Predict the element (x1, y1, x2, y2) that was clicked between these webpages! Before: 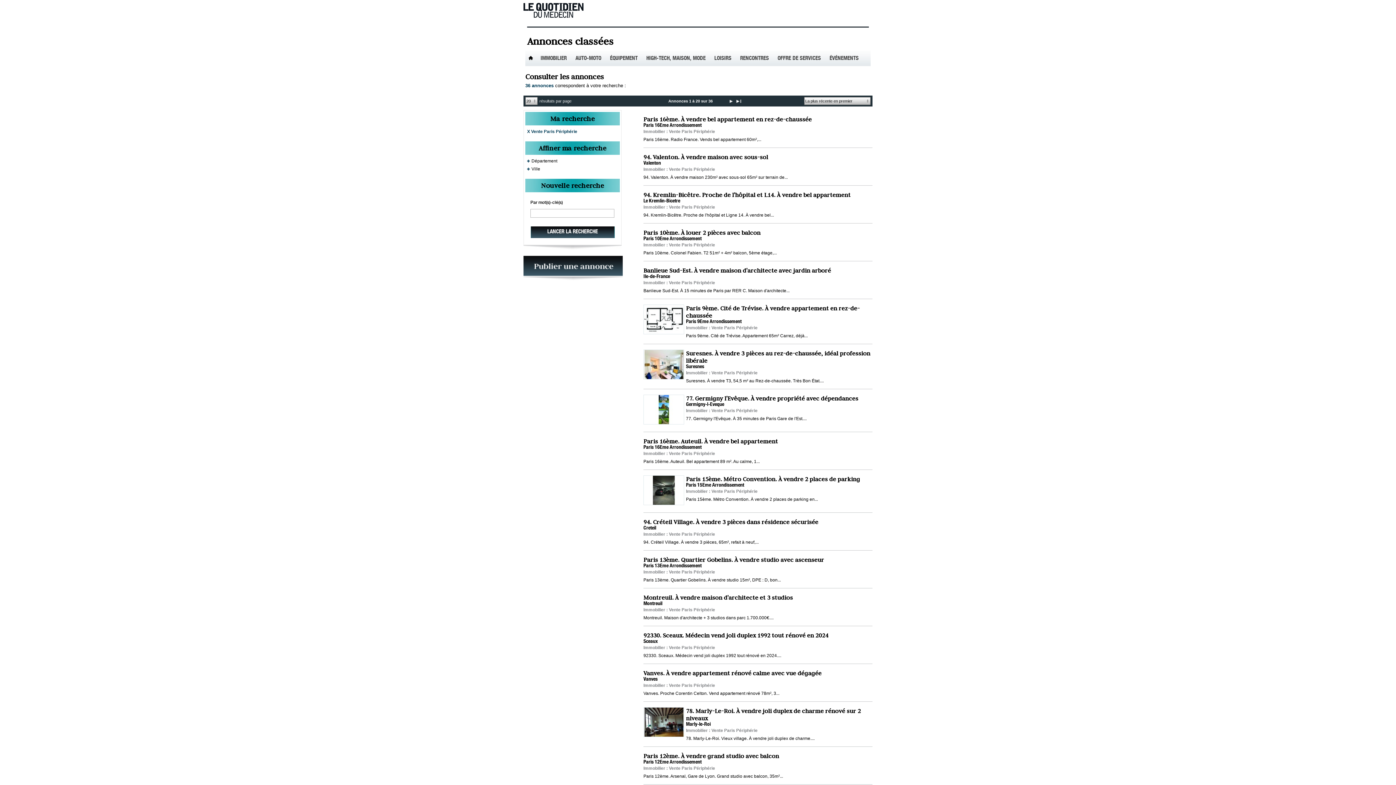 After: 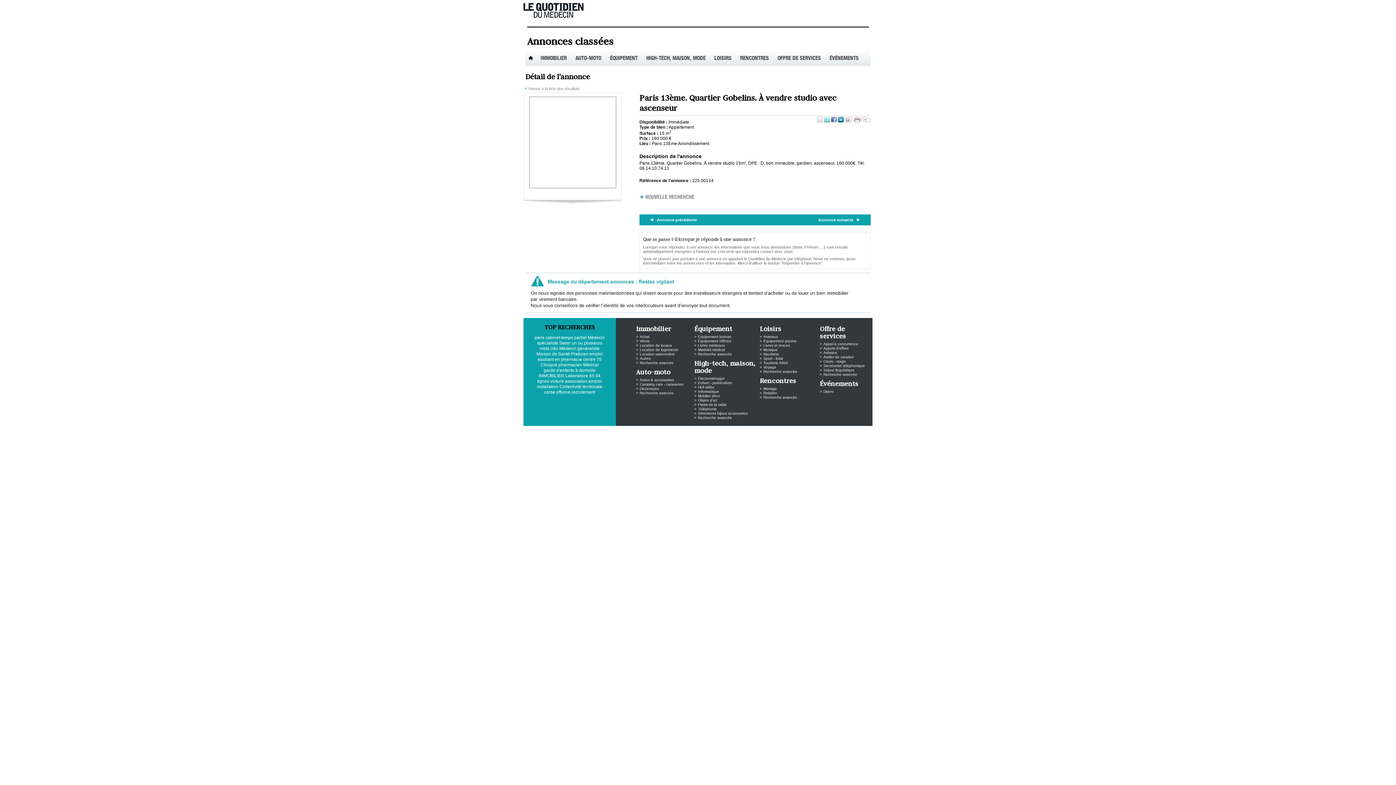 Action: bbox: (643, 556, 824, 563) label: Paris 13ème. Quartier Gobelins. À vendre studio avec ascenseur